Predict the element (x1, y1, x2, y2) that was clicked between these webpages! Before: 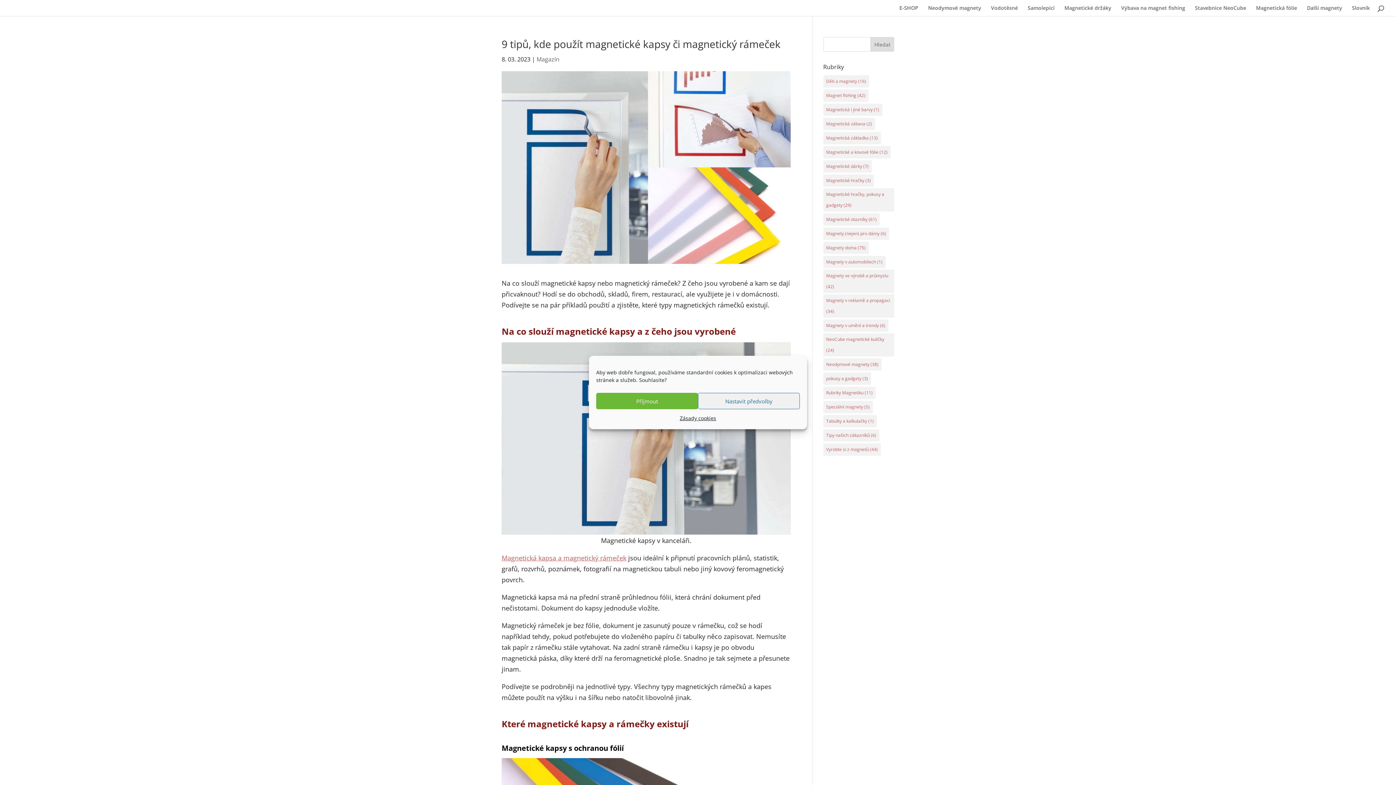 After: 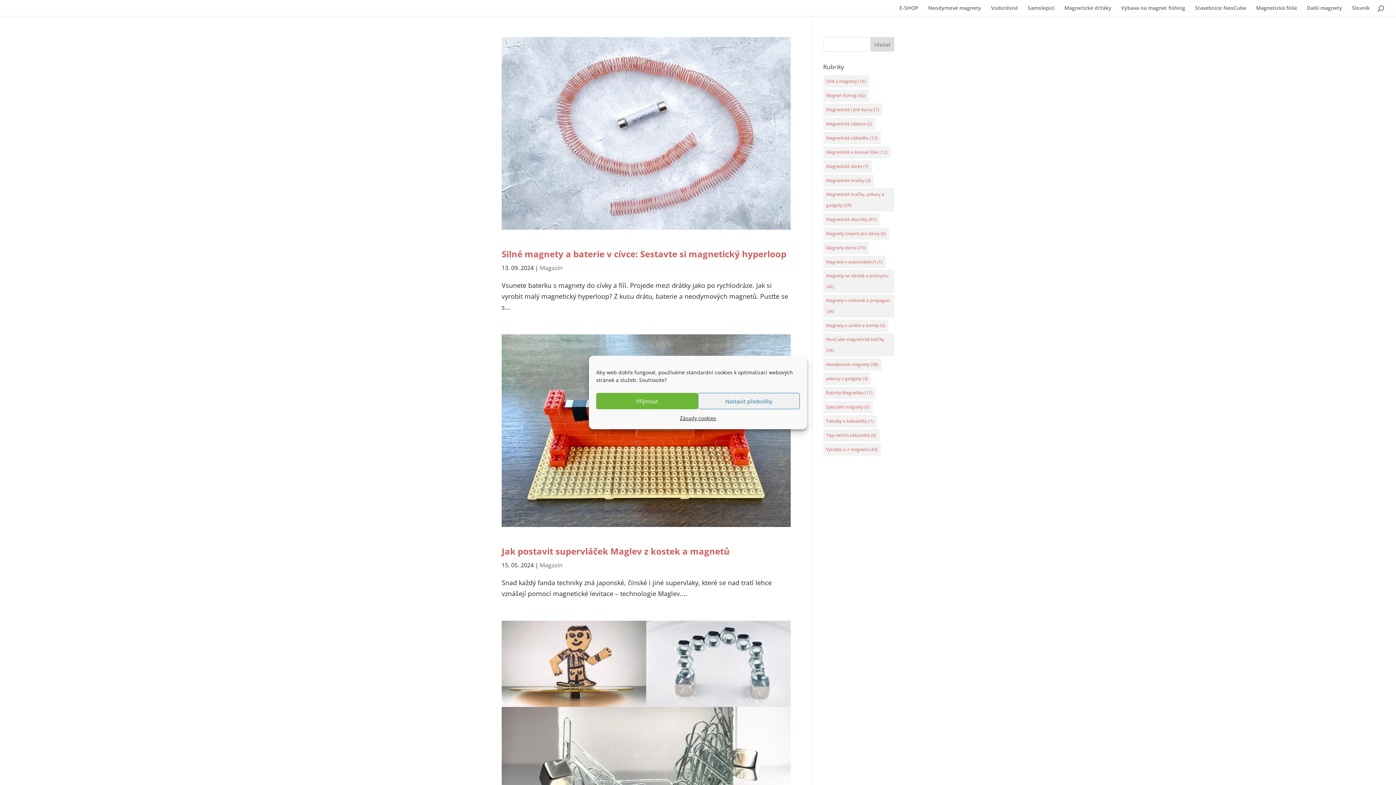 Action: bbox: (823, 188, 894, 211) label: Magnetické hračky, pokusy a gadgety (29 položek)